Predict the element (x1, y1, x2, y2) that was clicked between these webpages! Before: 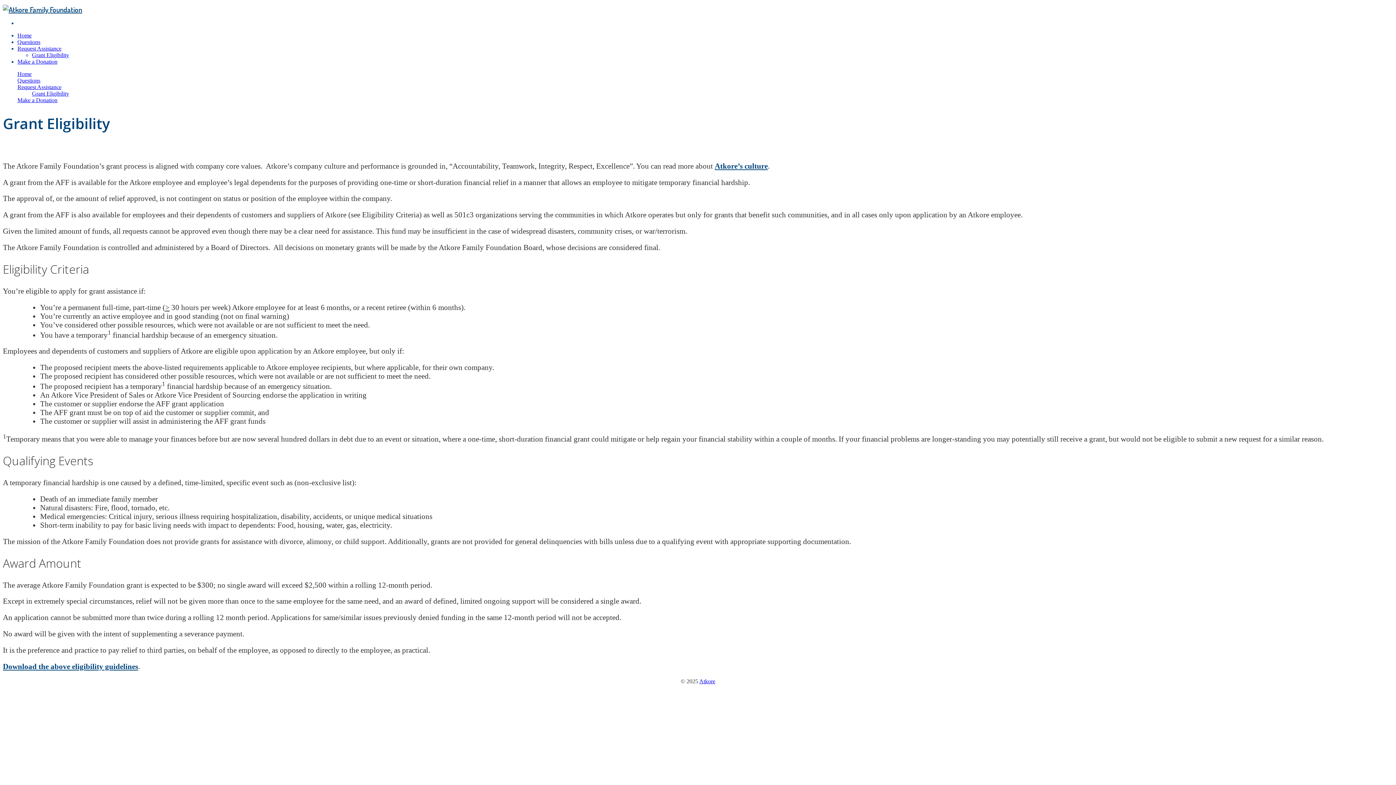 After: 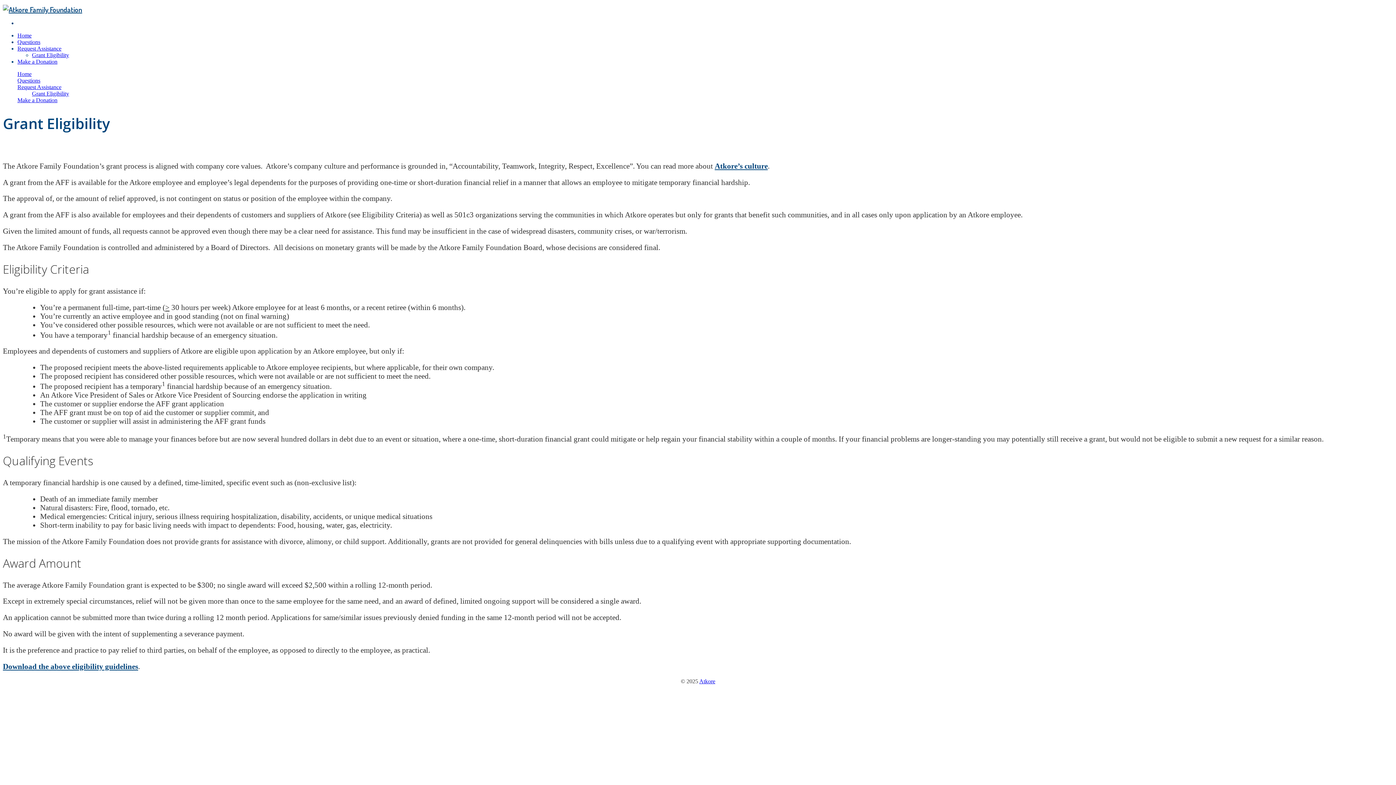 Action: label: Atkore’s culture bbox: (714, 161, 768, 170)